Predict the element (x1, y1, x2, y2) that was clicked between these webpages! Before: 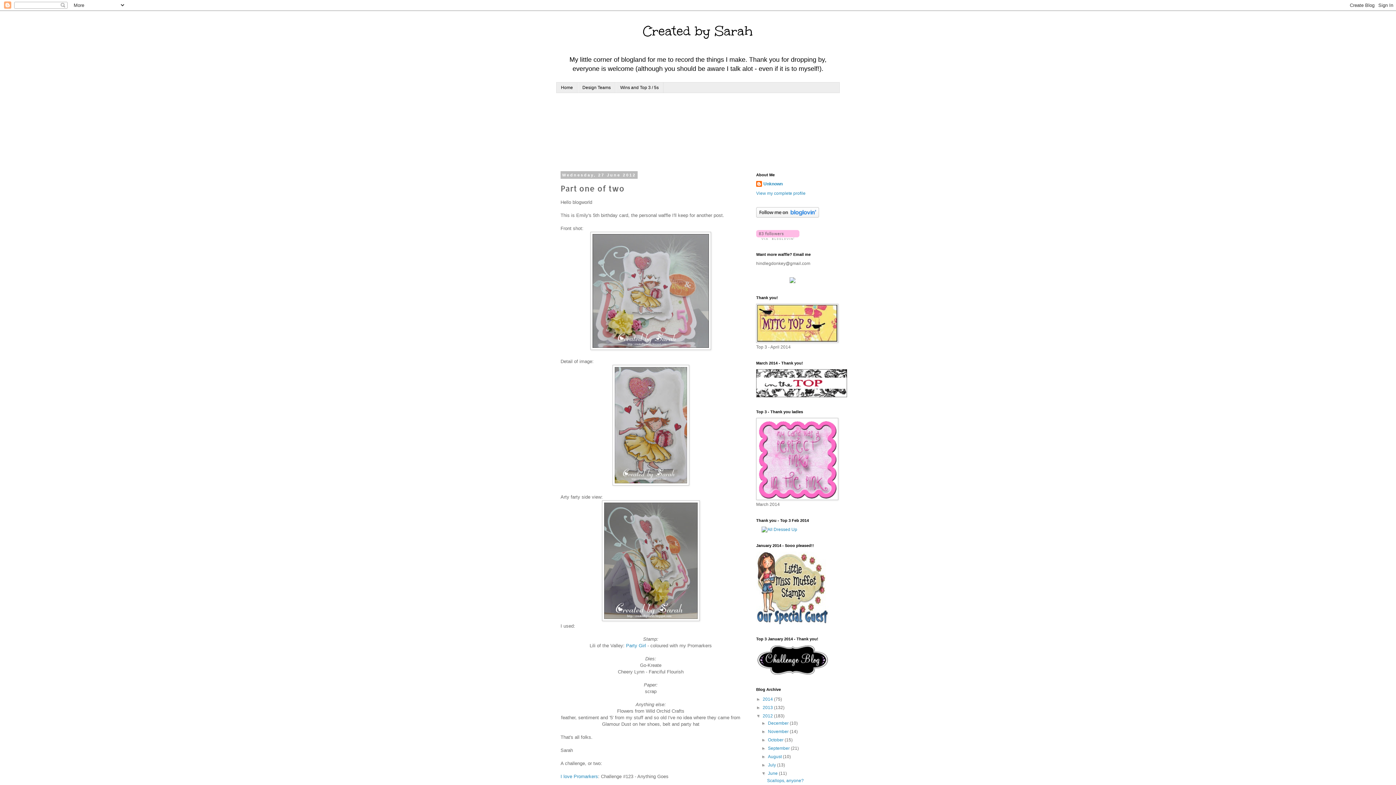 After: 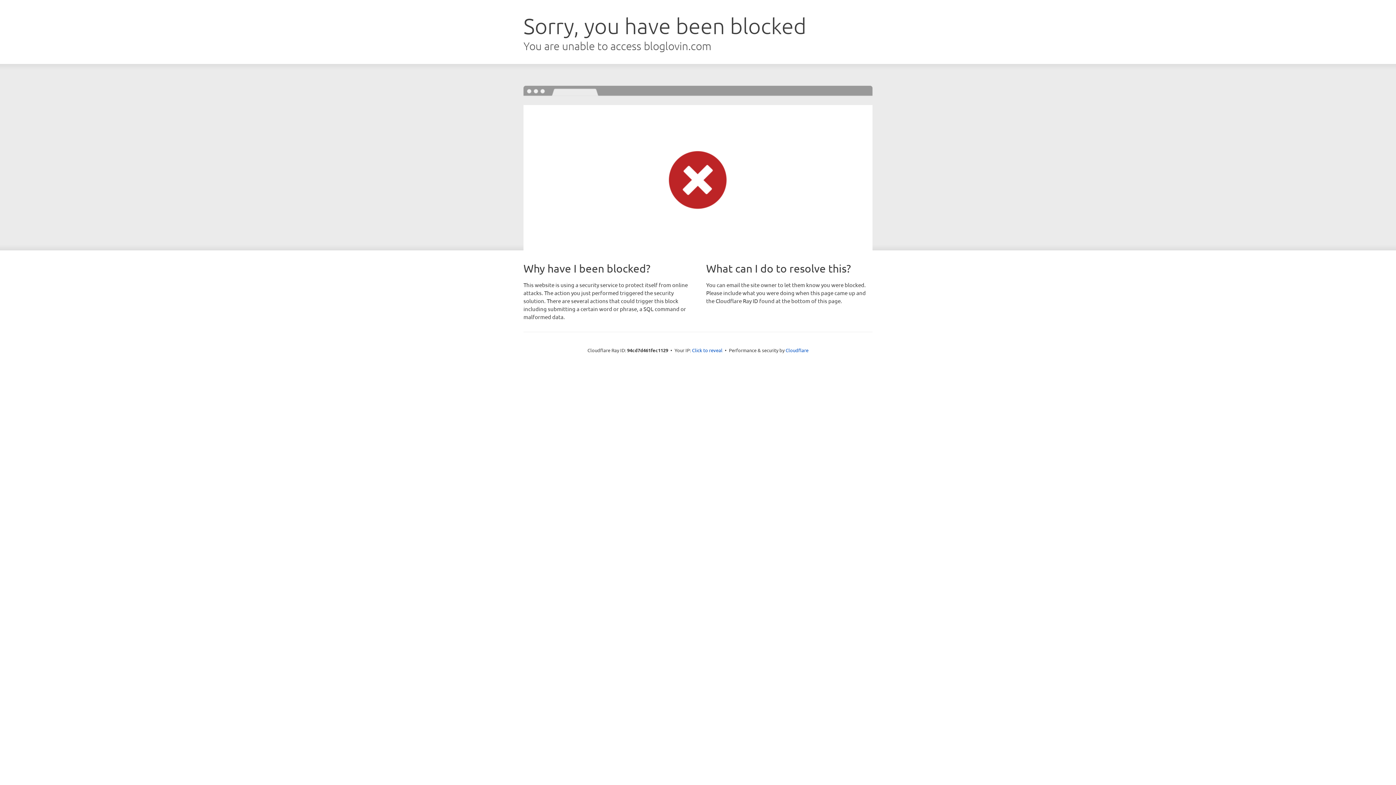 Action: bbox: (756, 213, 819, 219)